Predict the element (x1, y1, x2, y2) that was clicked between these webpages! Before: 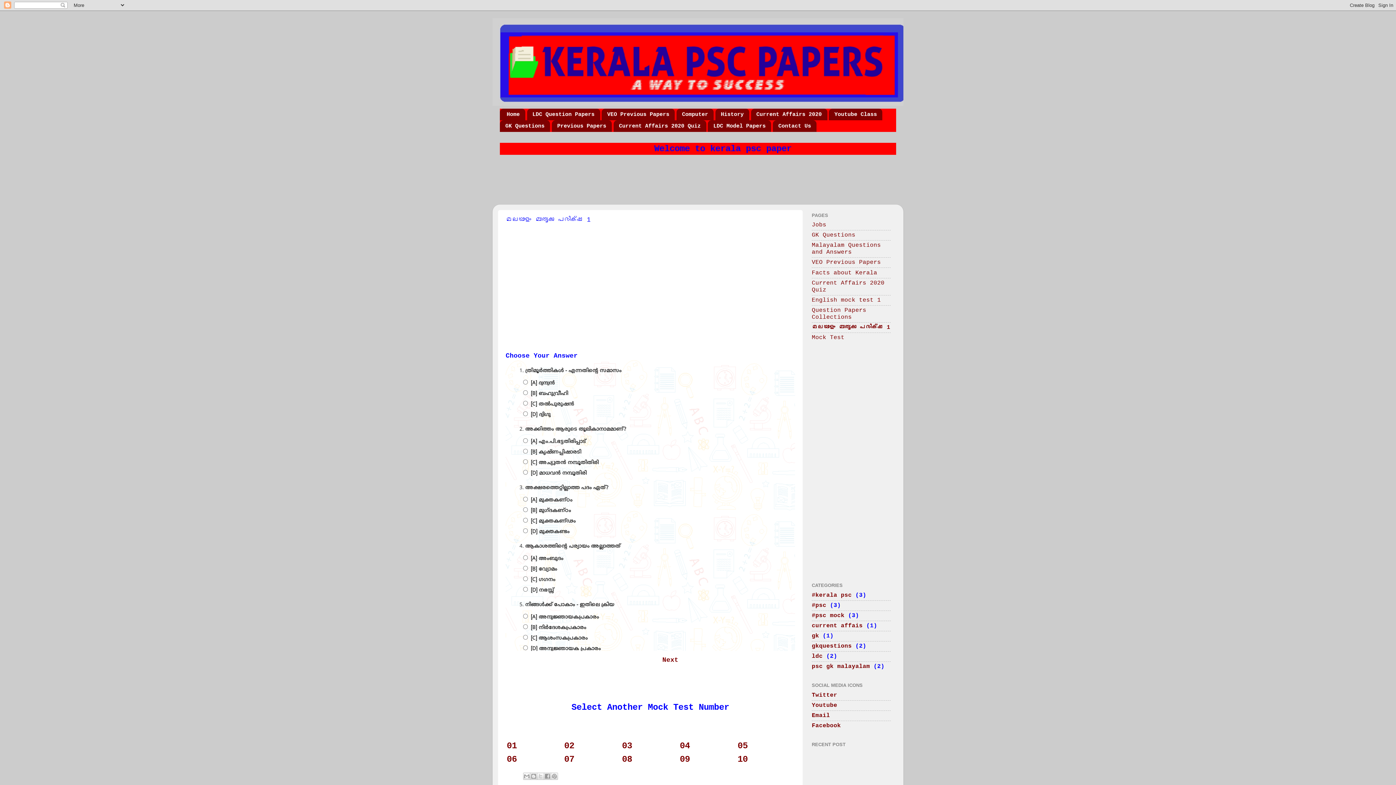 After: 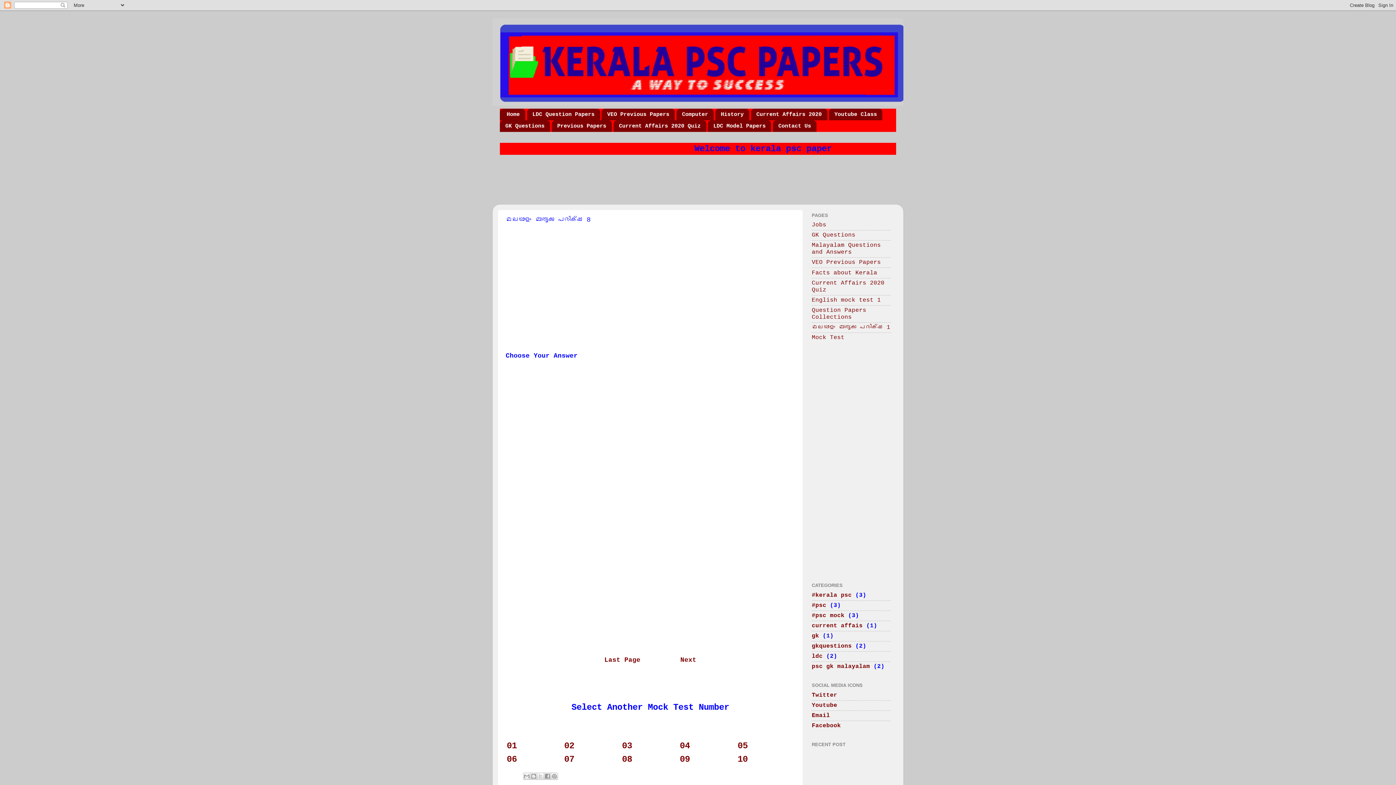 Action: bbox: (622, 755, 632, 764) label: 08